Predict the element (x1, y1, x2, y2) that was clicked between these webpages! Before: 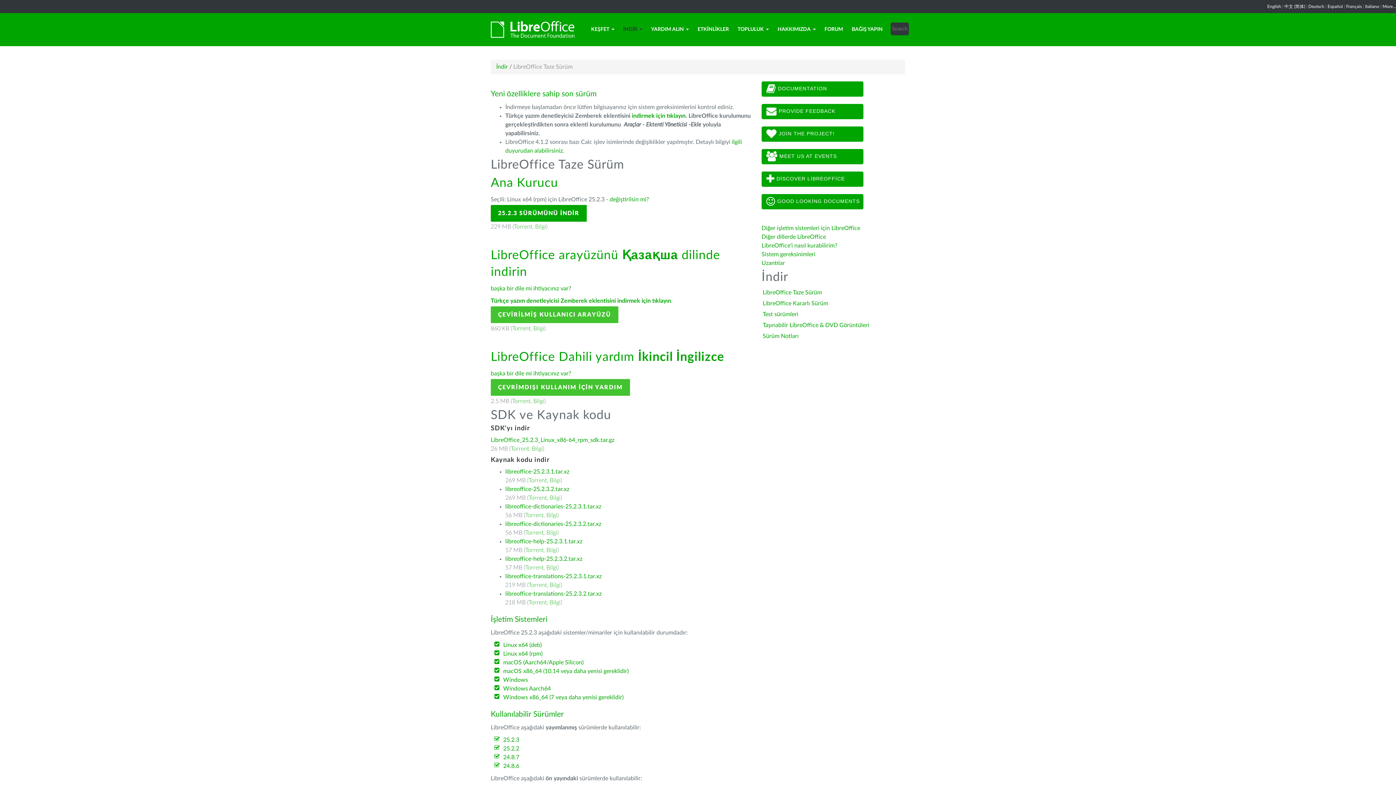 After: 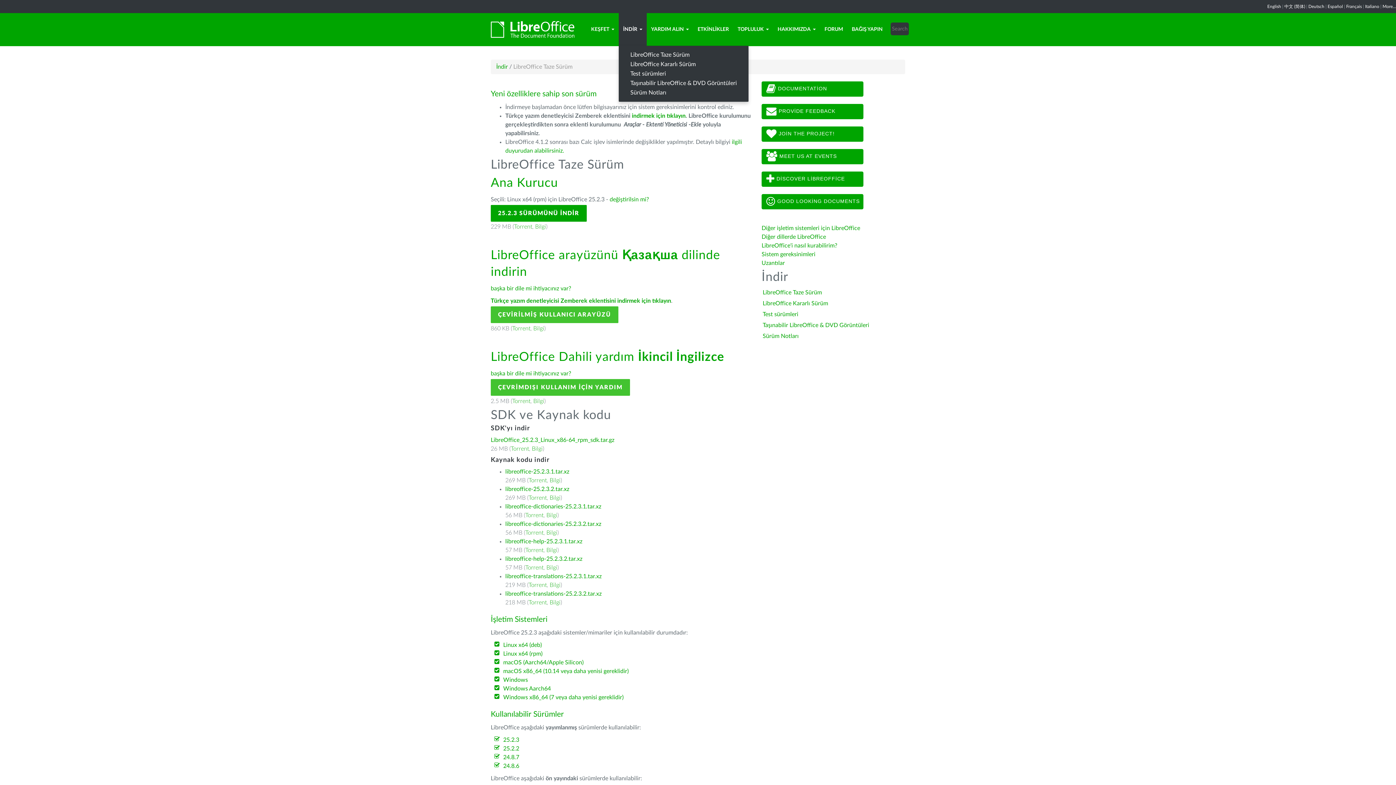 Action: label: İNDİR bbox: (618, 13, 646, 45)